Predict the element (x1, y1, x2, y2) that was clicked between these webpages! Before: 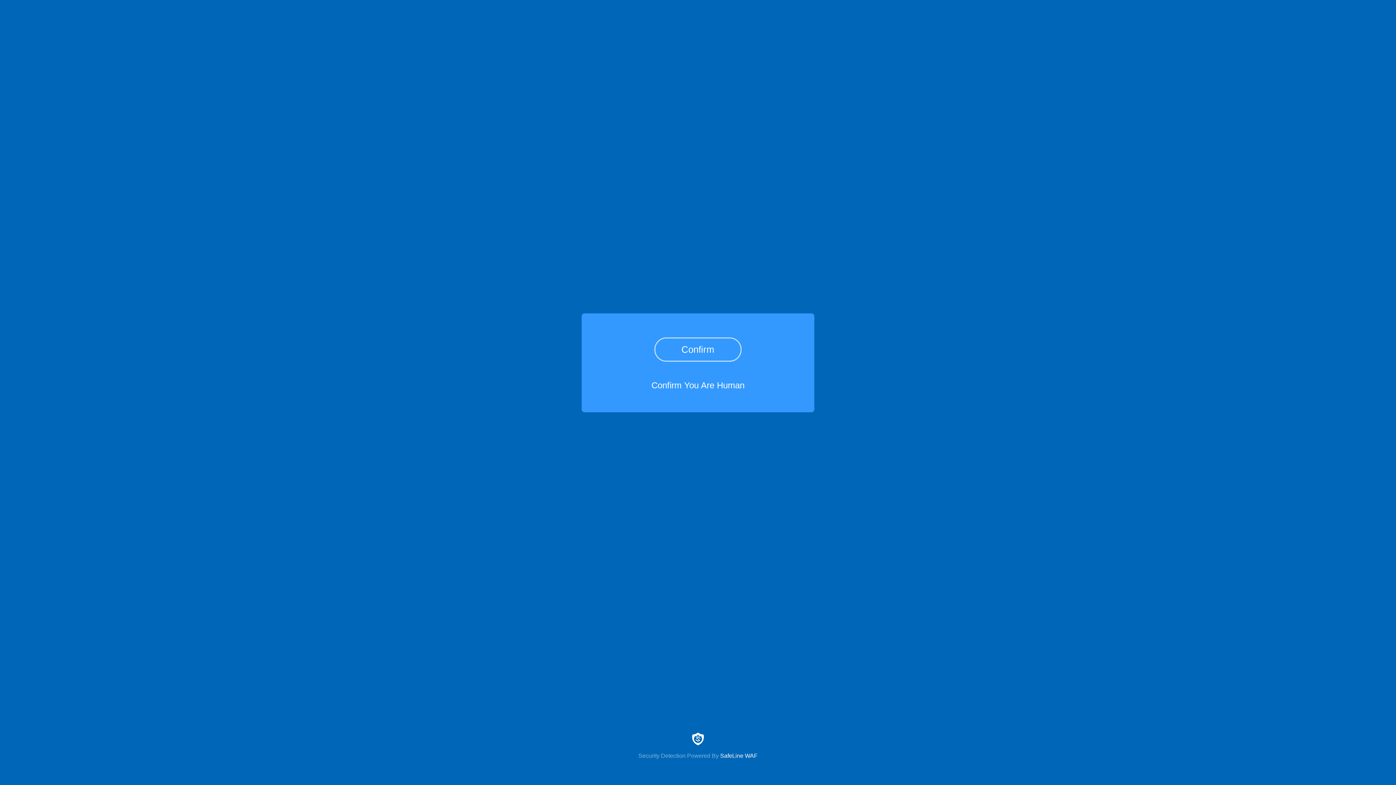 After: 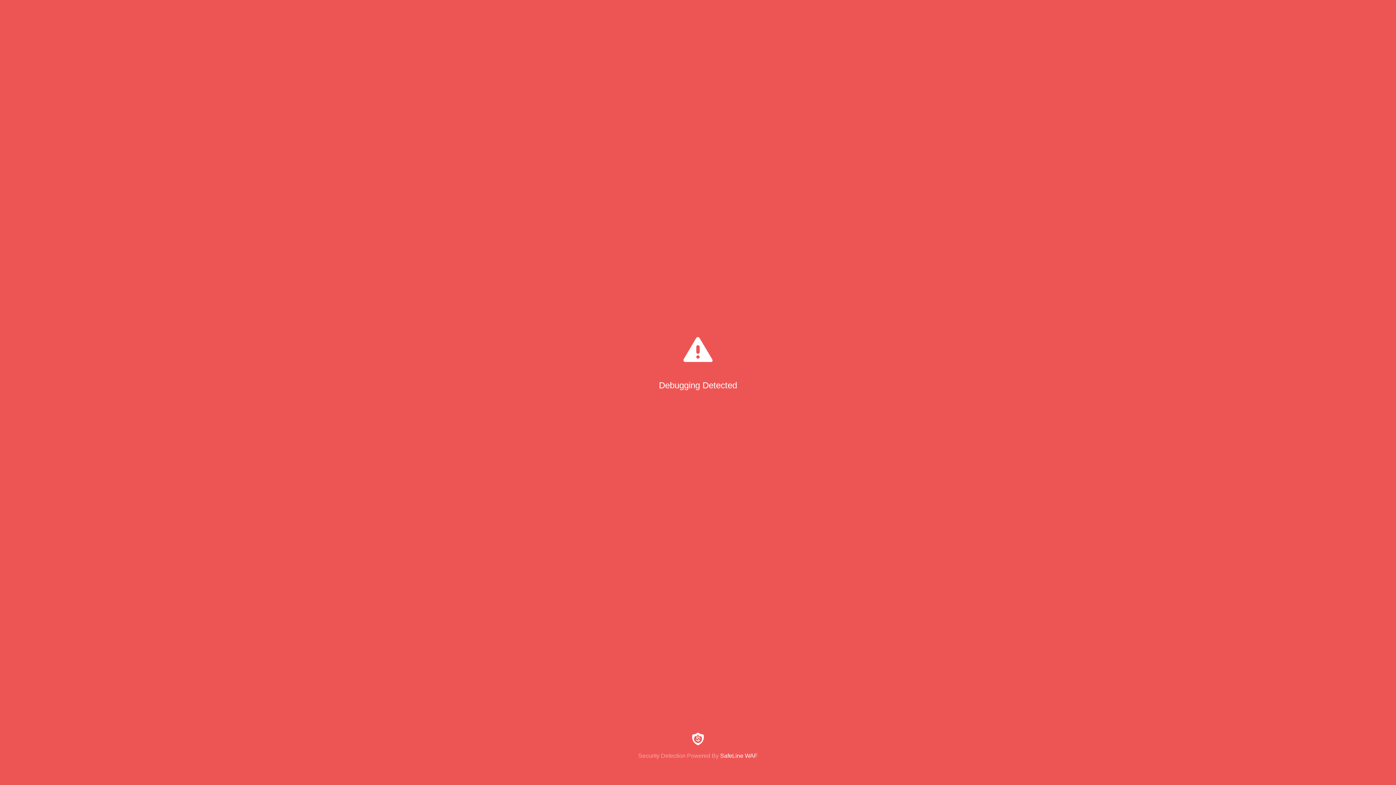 Action: label: Confirm bbox: (654, 337, 741, 361)